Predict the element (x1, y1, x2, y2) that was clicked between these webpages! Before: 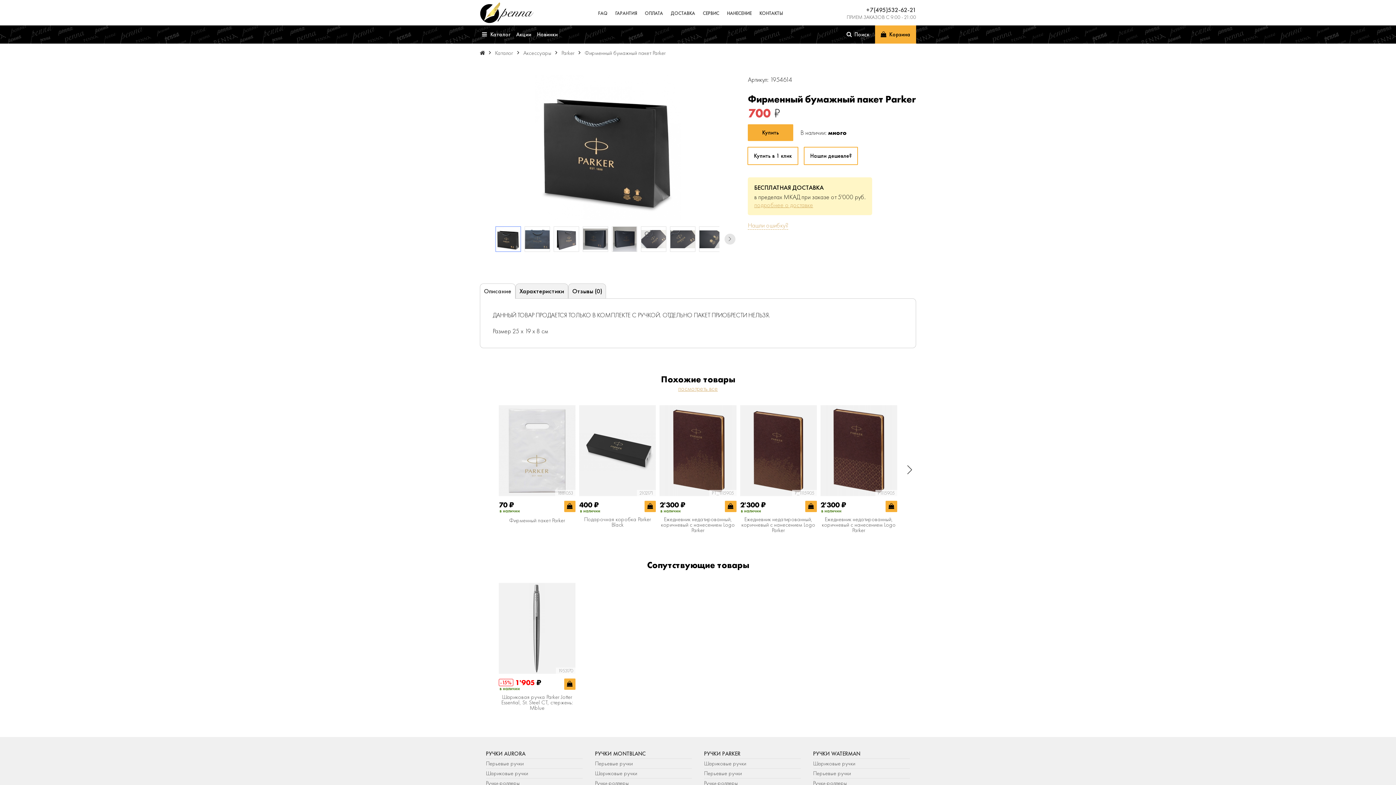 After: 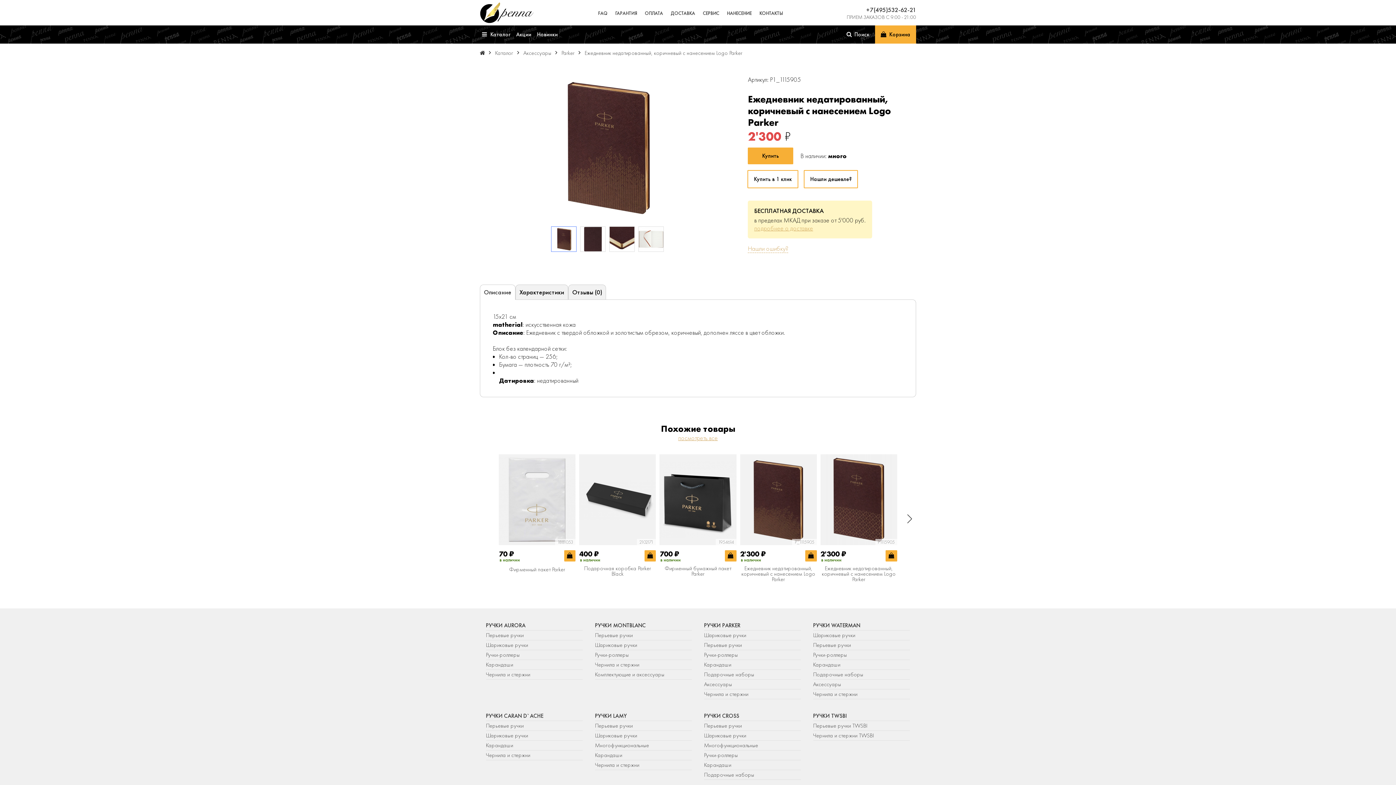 Action: bbox: (659, 517, 736, 533) label: Ежедневник недатированный, коричневый c нанесением Logo Parker